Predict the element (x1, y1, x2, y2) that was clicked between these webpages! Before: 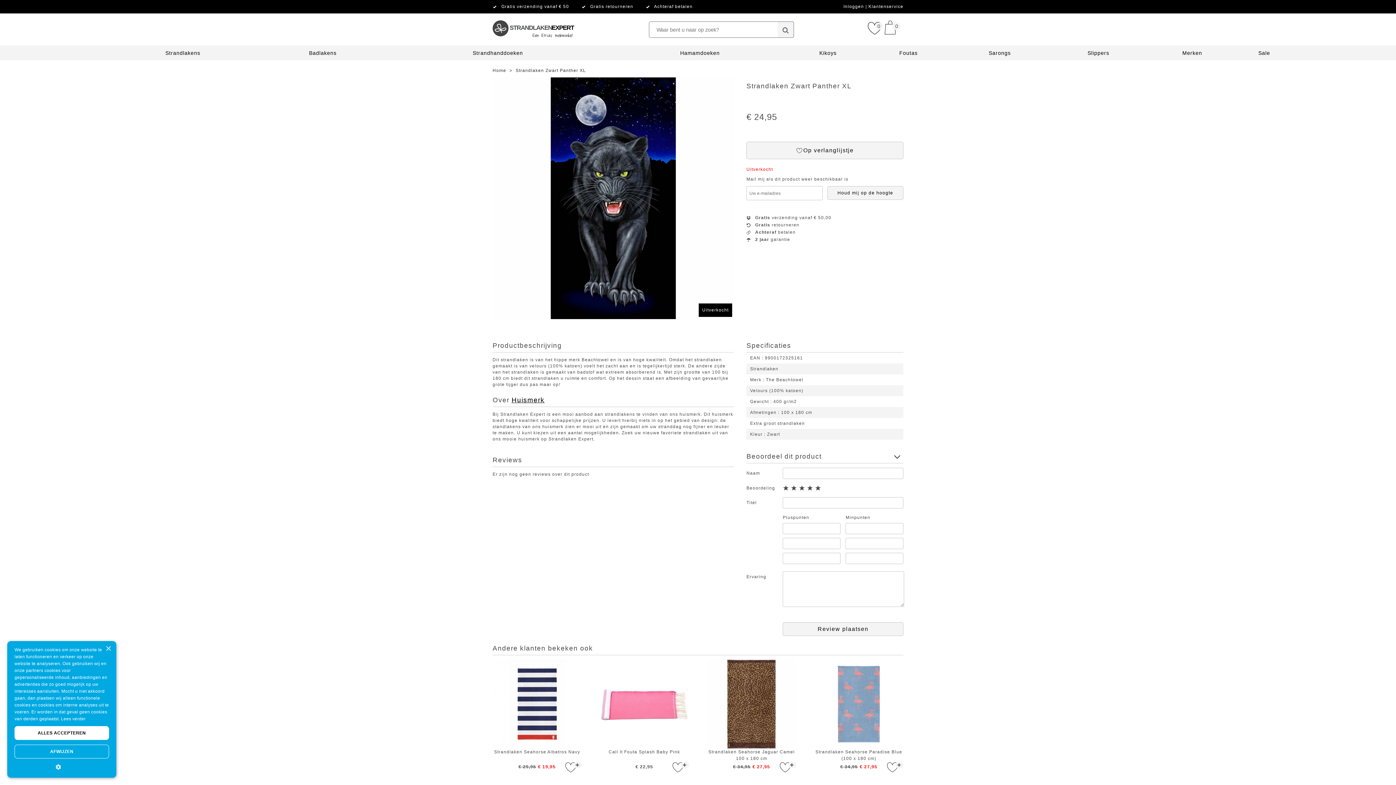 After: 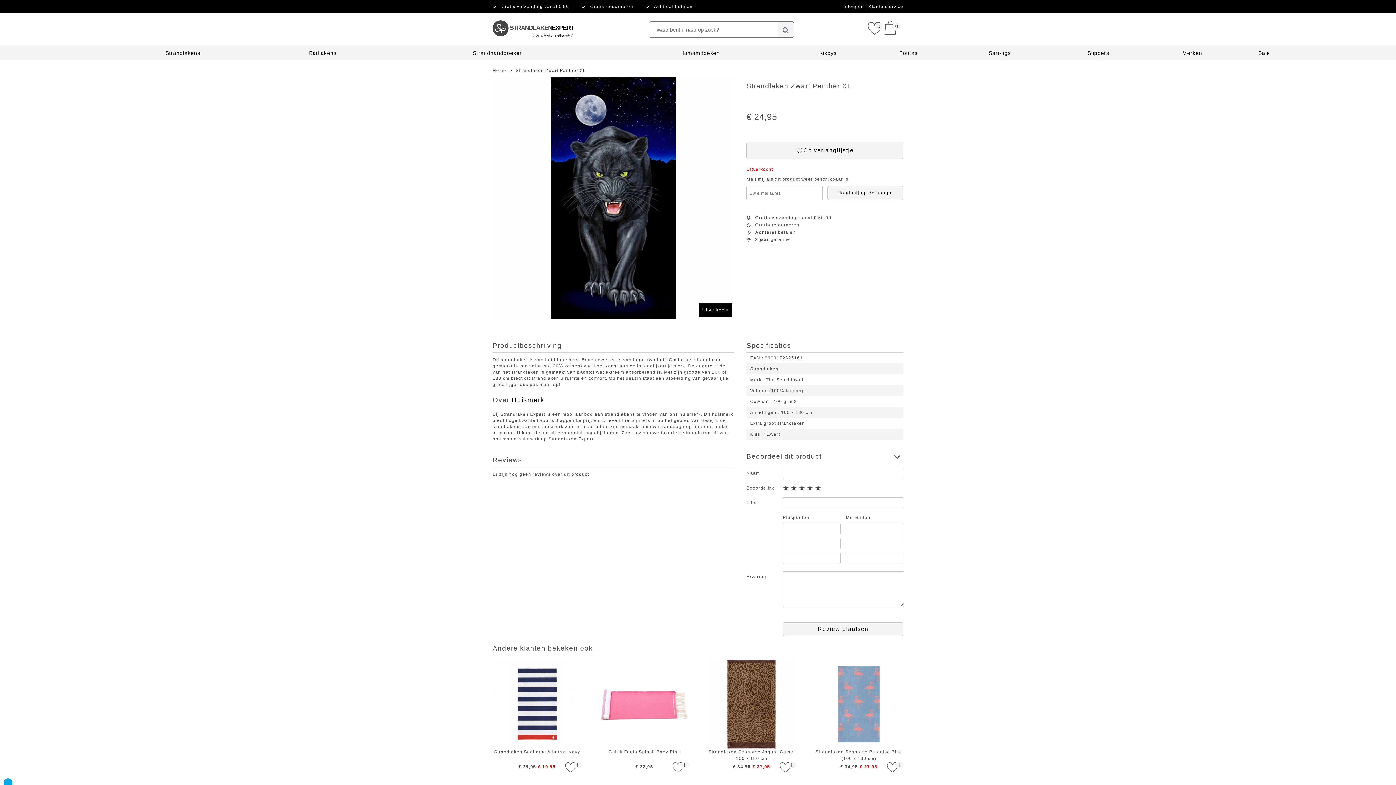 Action: label: AFWIJZEN bbox: (14, 745, 109, 758)